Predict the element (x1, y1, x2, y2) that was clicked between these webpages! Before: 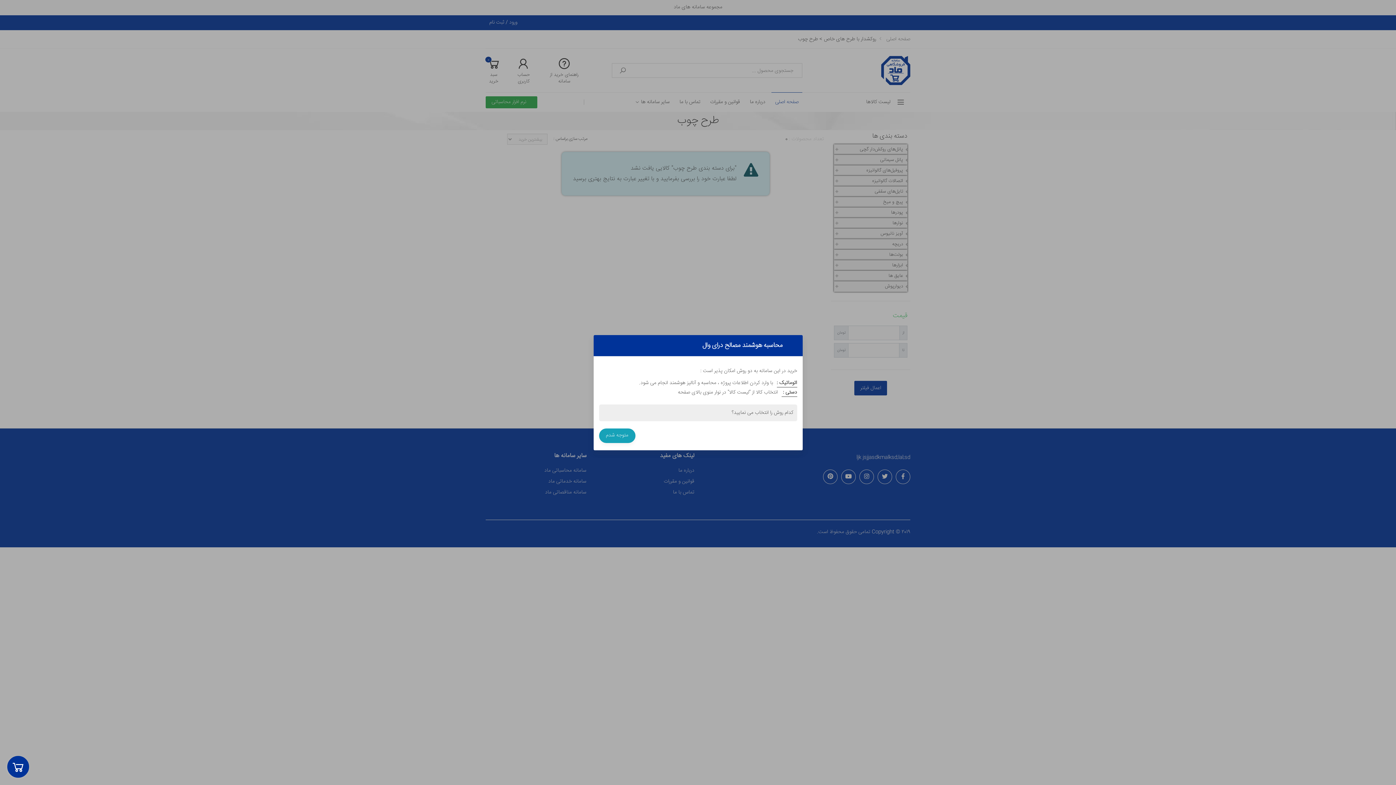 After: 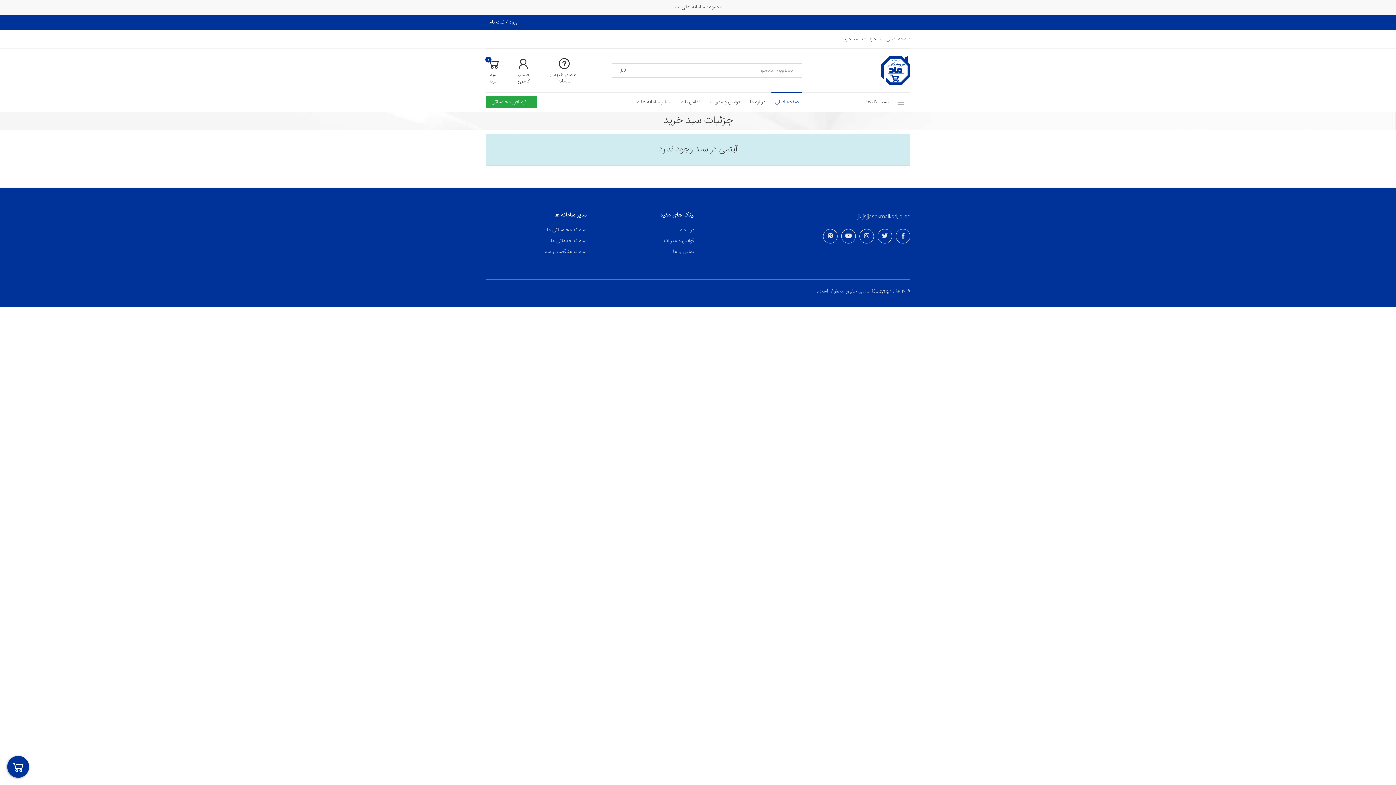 Action: bbox: (7, 756, 29, 778)